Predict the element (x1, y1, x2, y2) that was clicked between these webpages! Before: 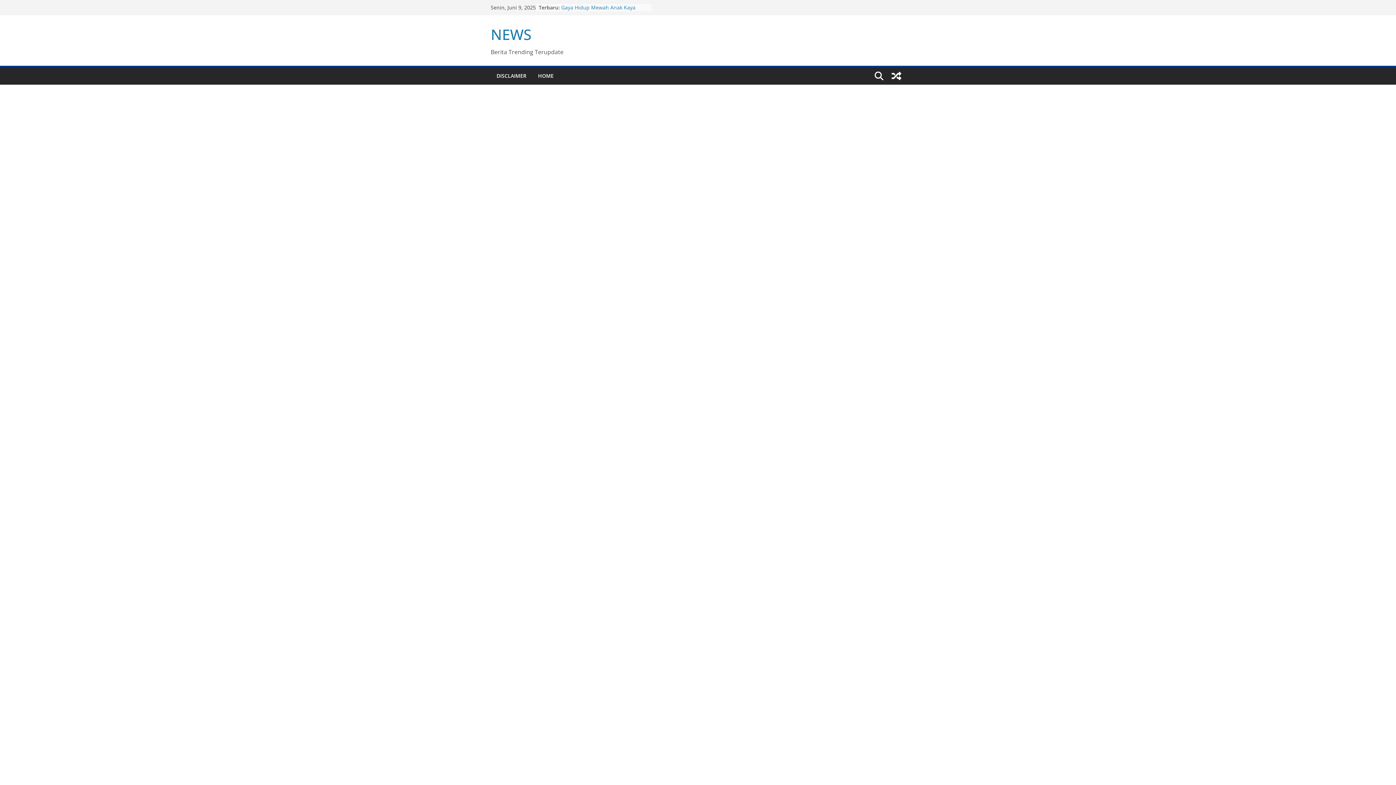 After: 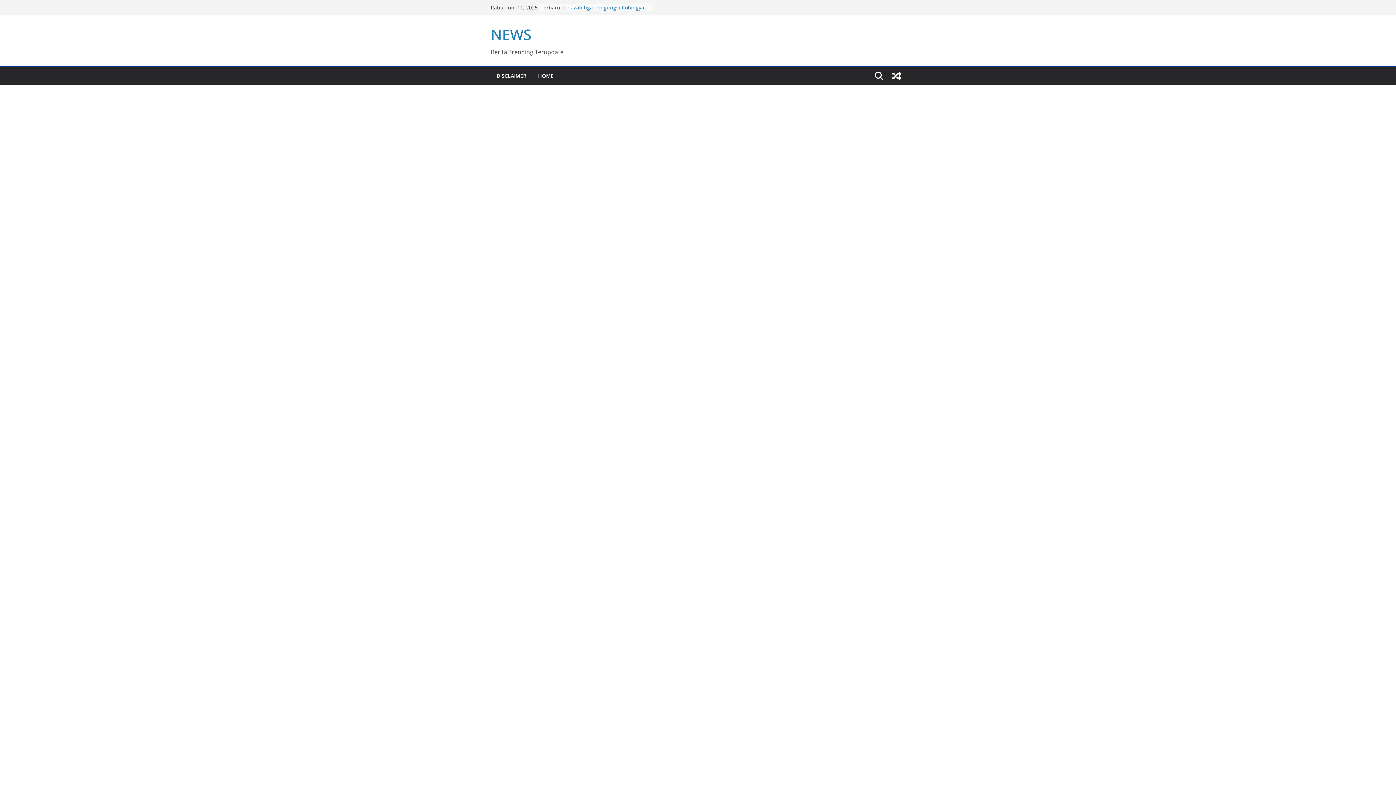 Action: bbox: (888, 67, 905, 84)